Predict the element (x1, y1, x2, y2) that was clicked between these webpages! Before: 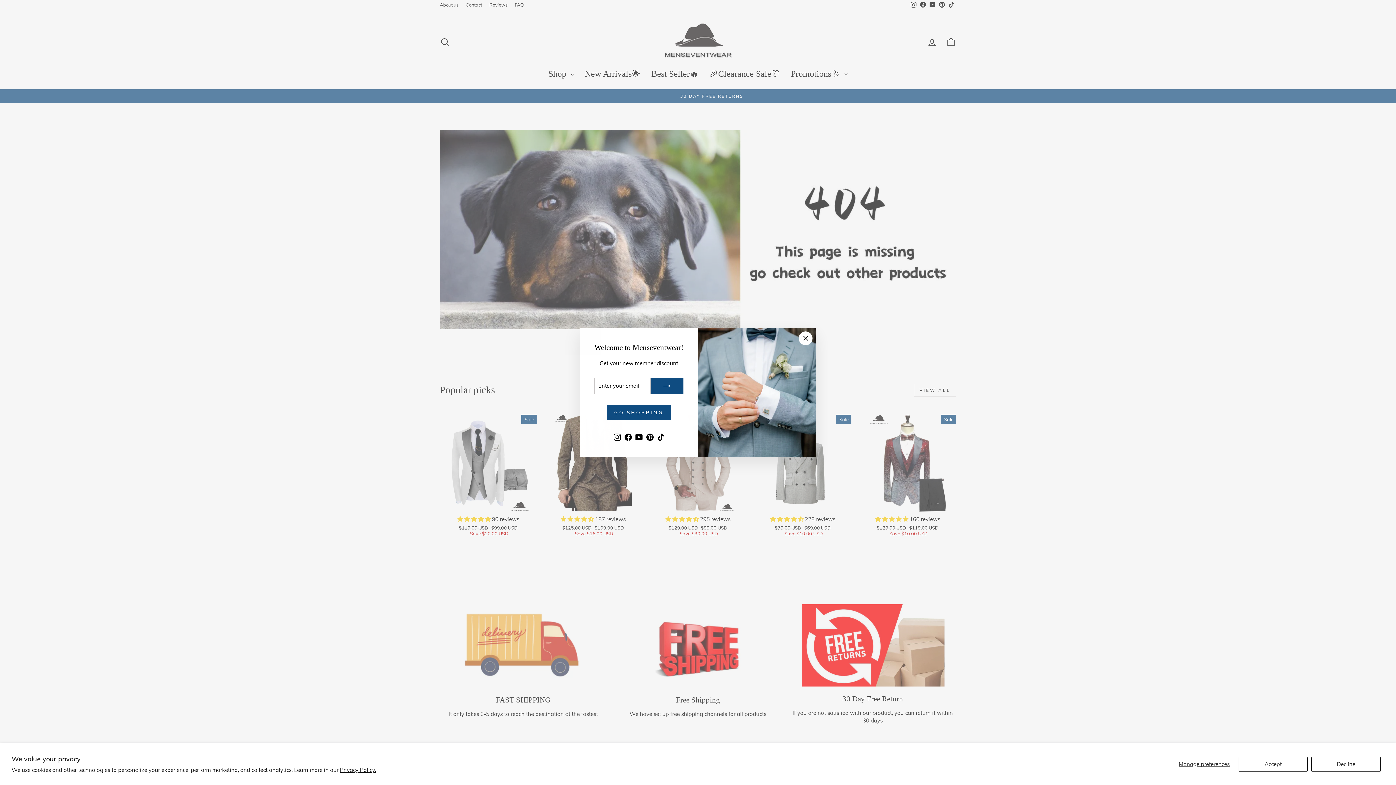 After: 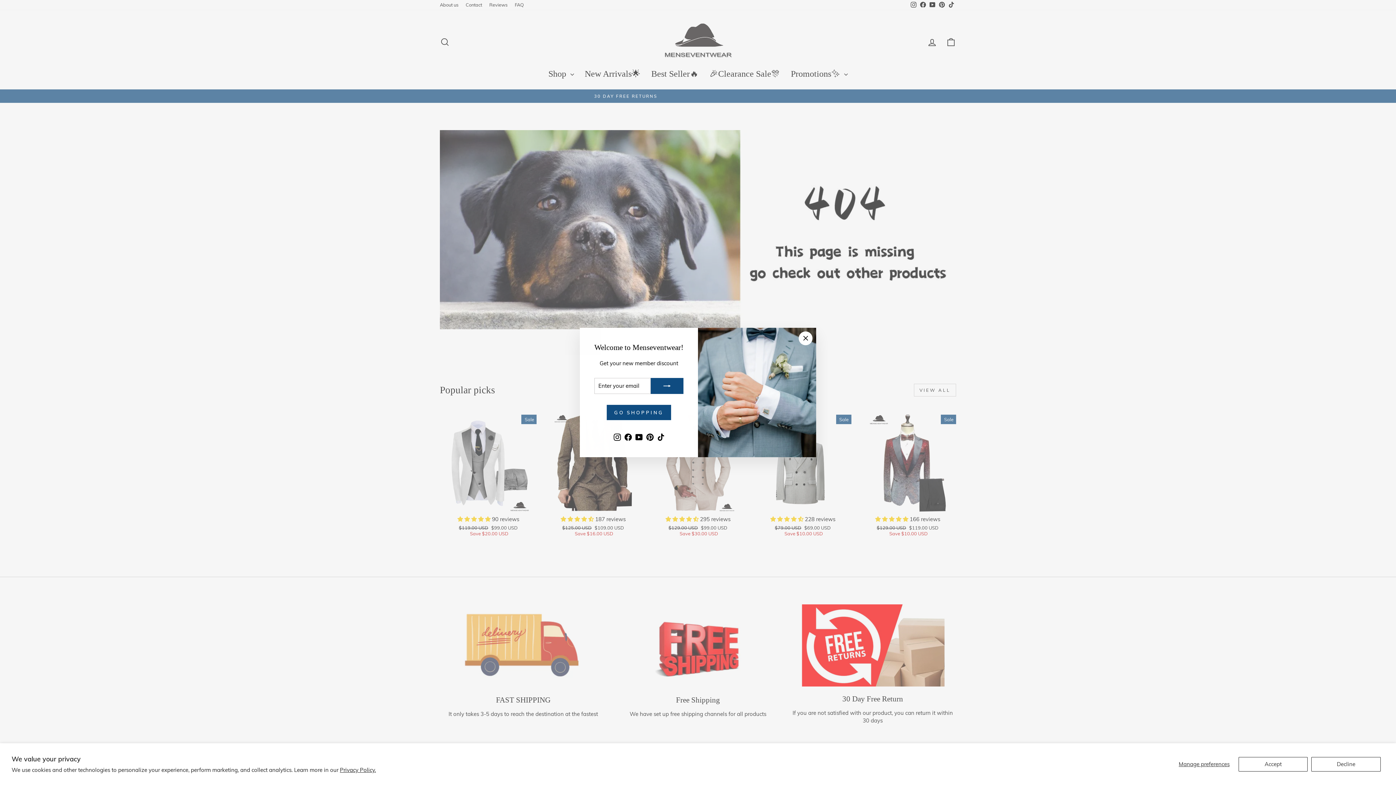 Action: bbox: (644, 431, 655, 443) label: Pinterest